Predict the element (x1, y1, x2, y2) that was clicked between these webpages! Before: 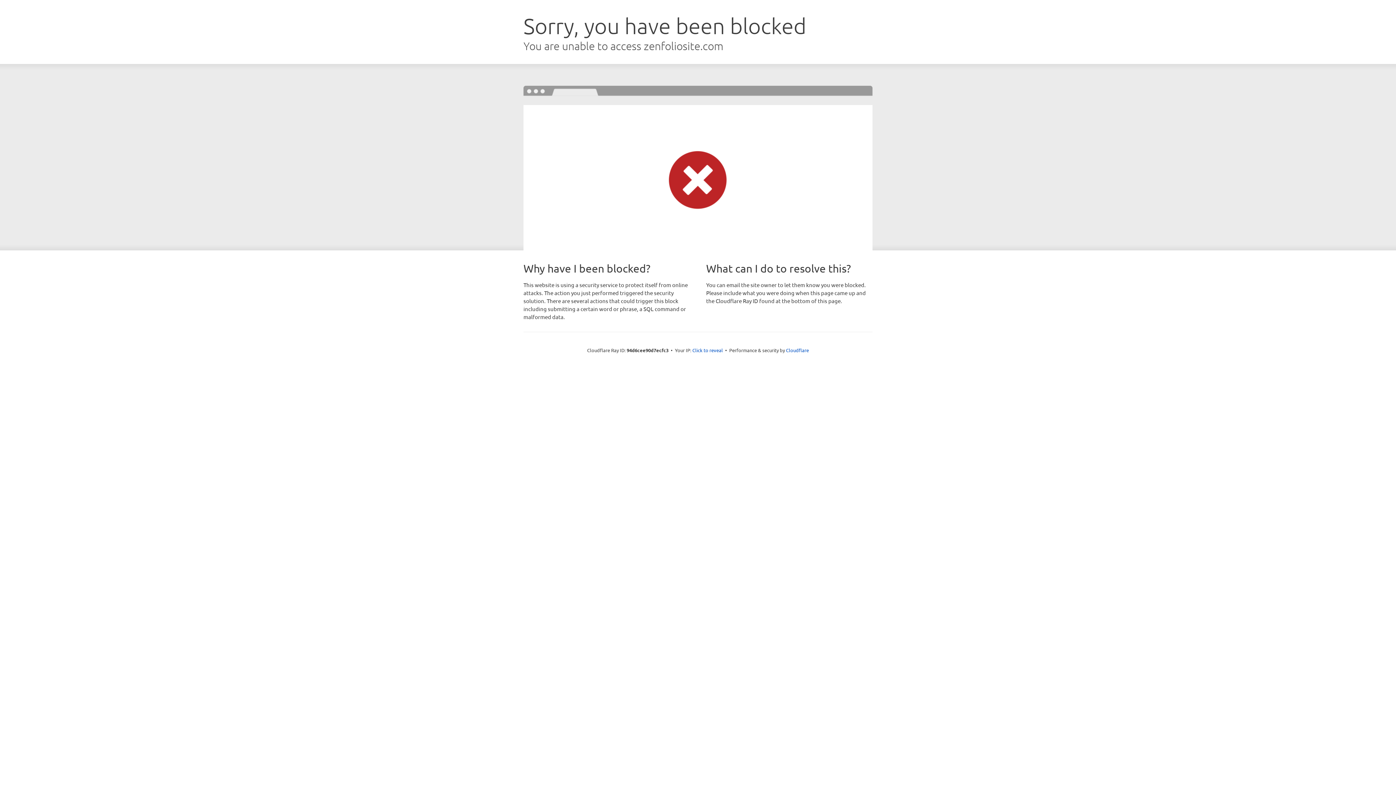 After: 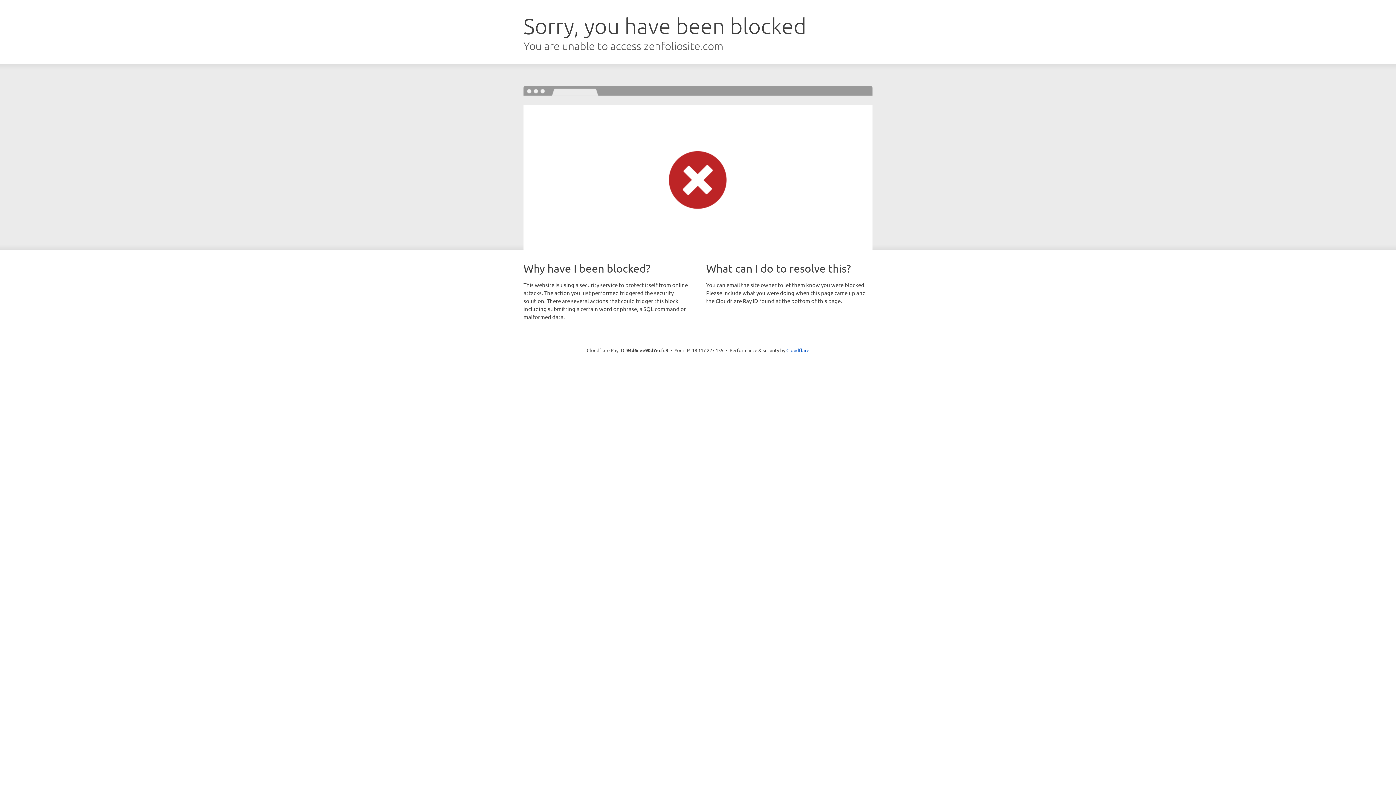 Action: label: Click to reveal bbox: (692, 346, 723, 353)